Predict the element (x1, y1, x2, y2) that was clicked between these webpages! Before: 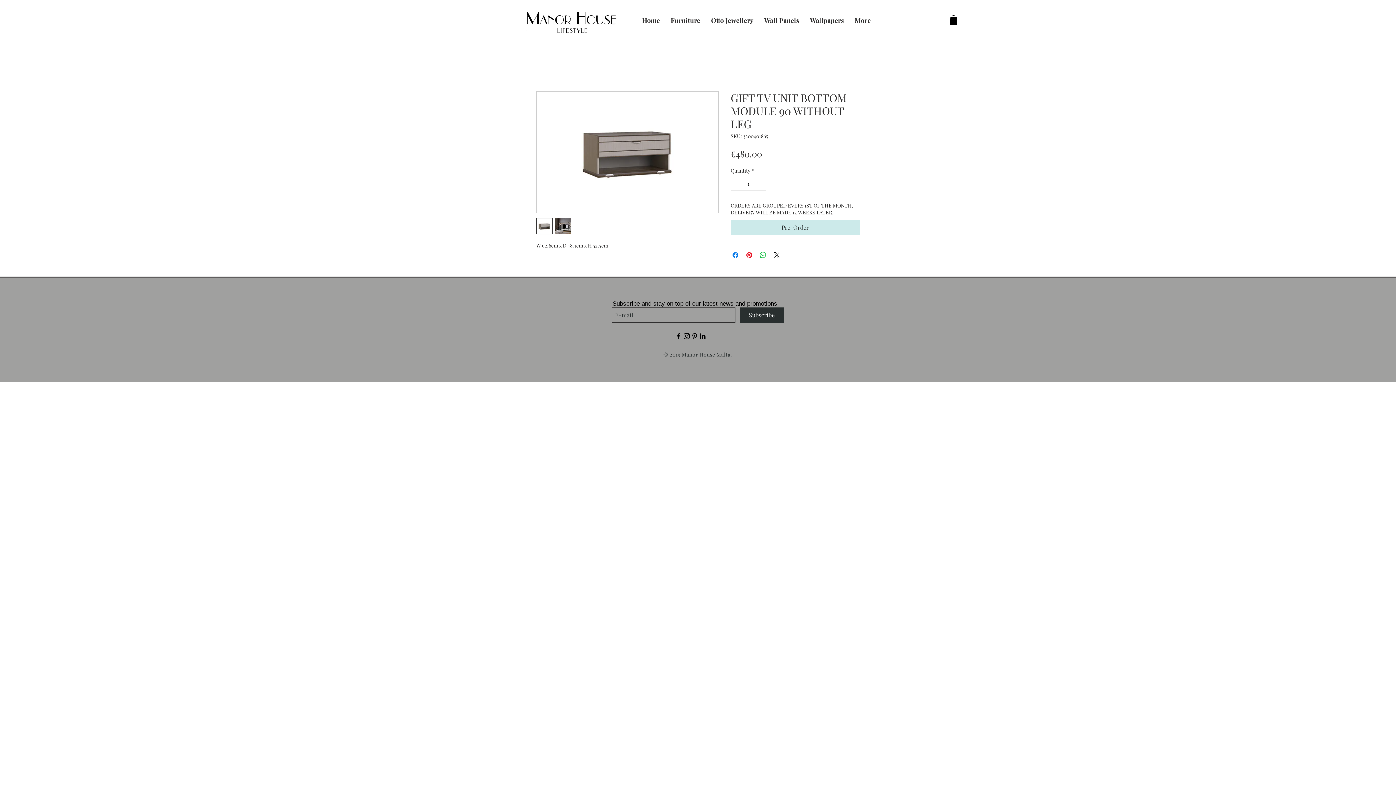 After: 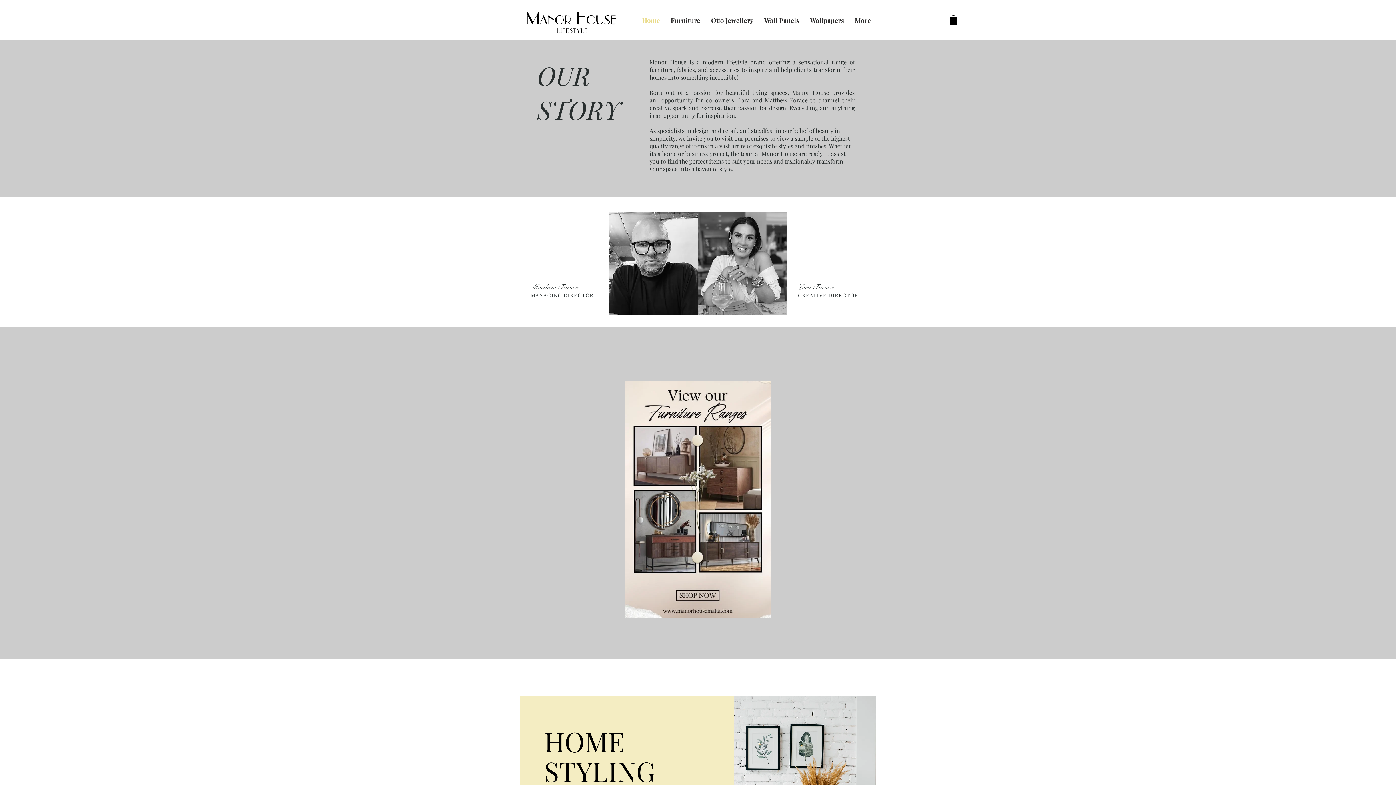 Action: label: Home bbox: (636, 2, 665, 38)